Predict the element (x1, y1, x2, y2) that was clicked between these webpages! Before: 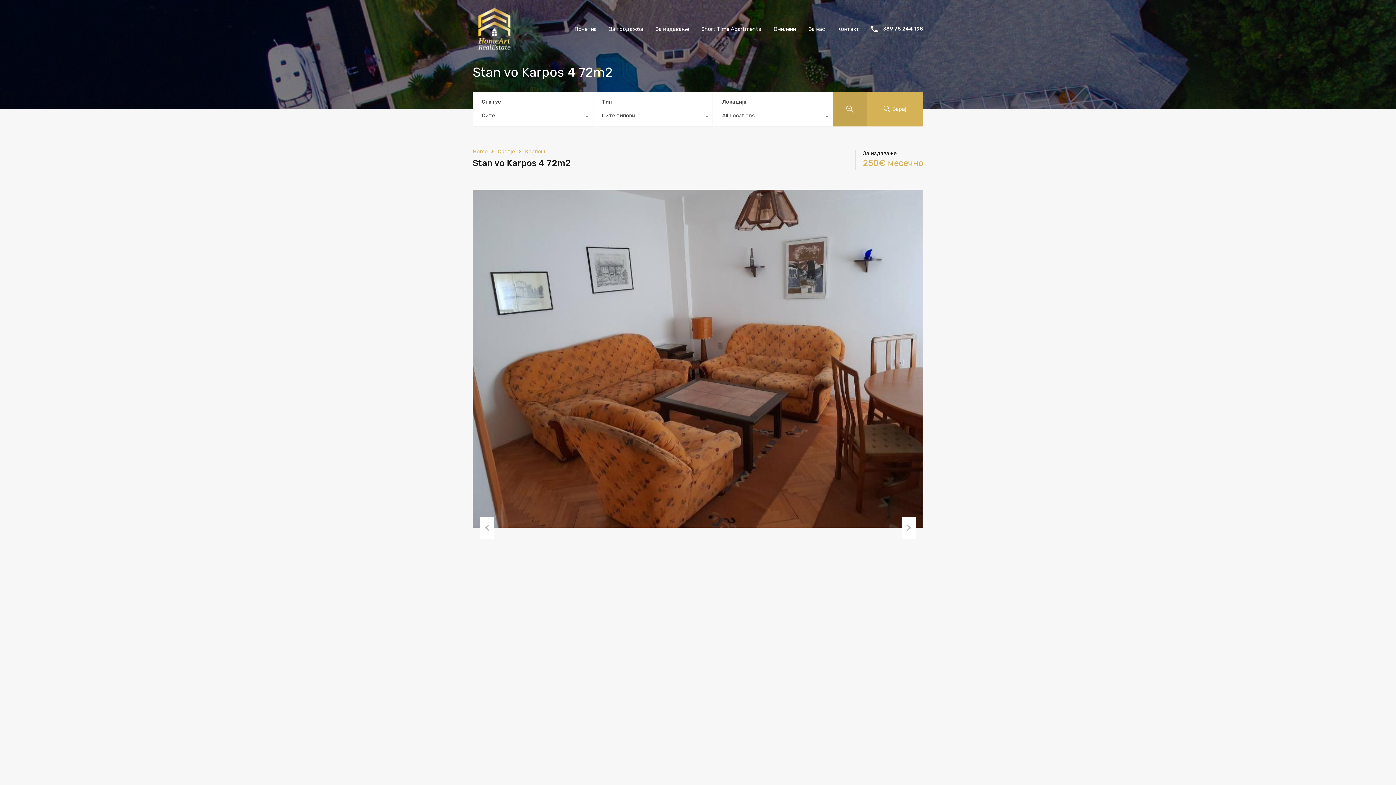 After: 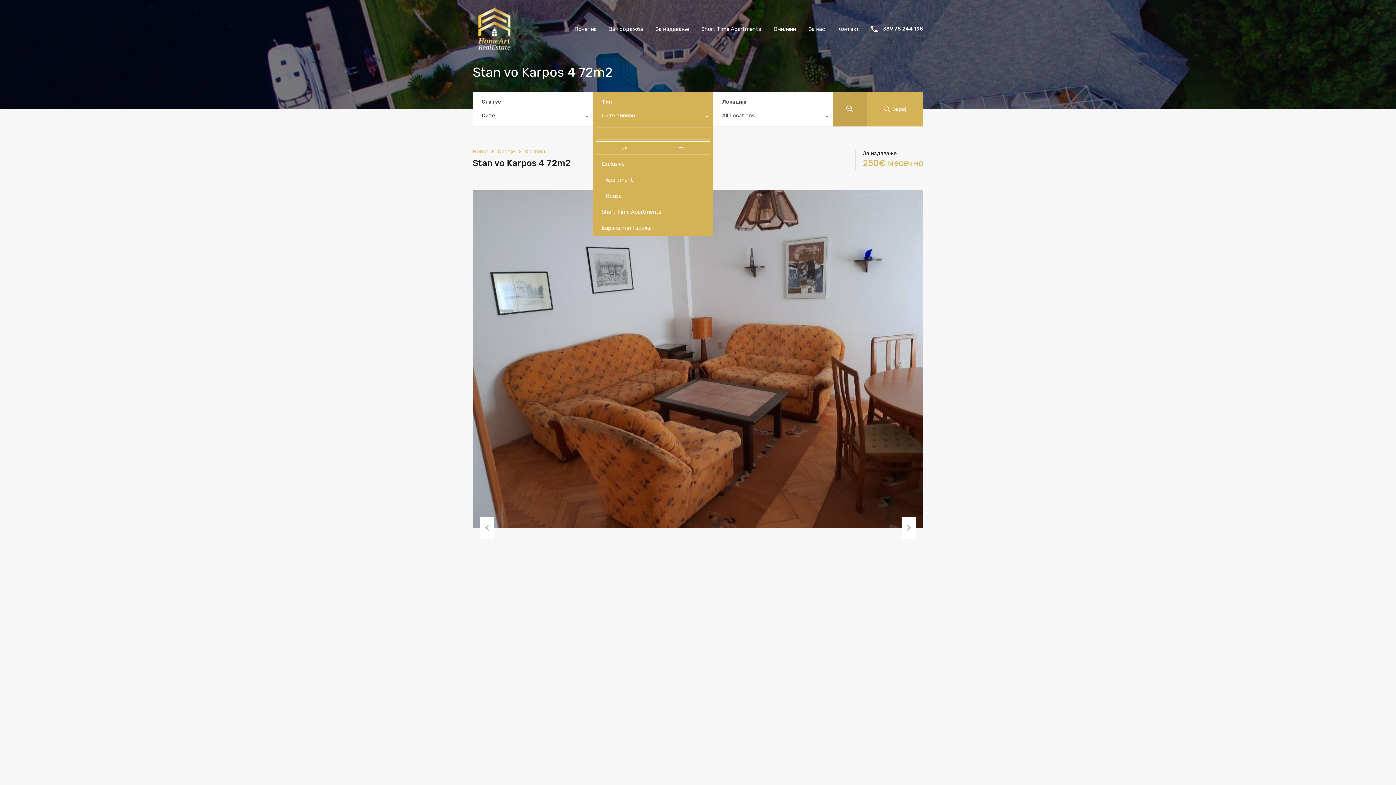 Action: label: Сите типови bbox: (592, 108, 712, 126)